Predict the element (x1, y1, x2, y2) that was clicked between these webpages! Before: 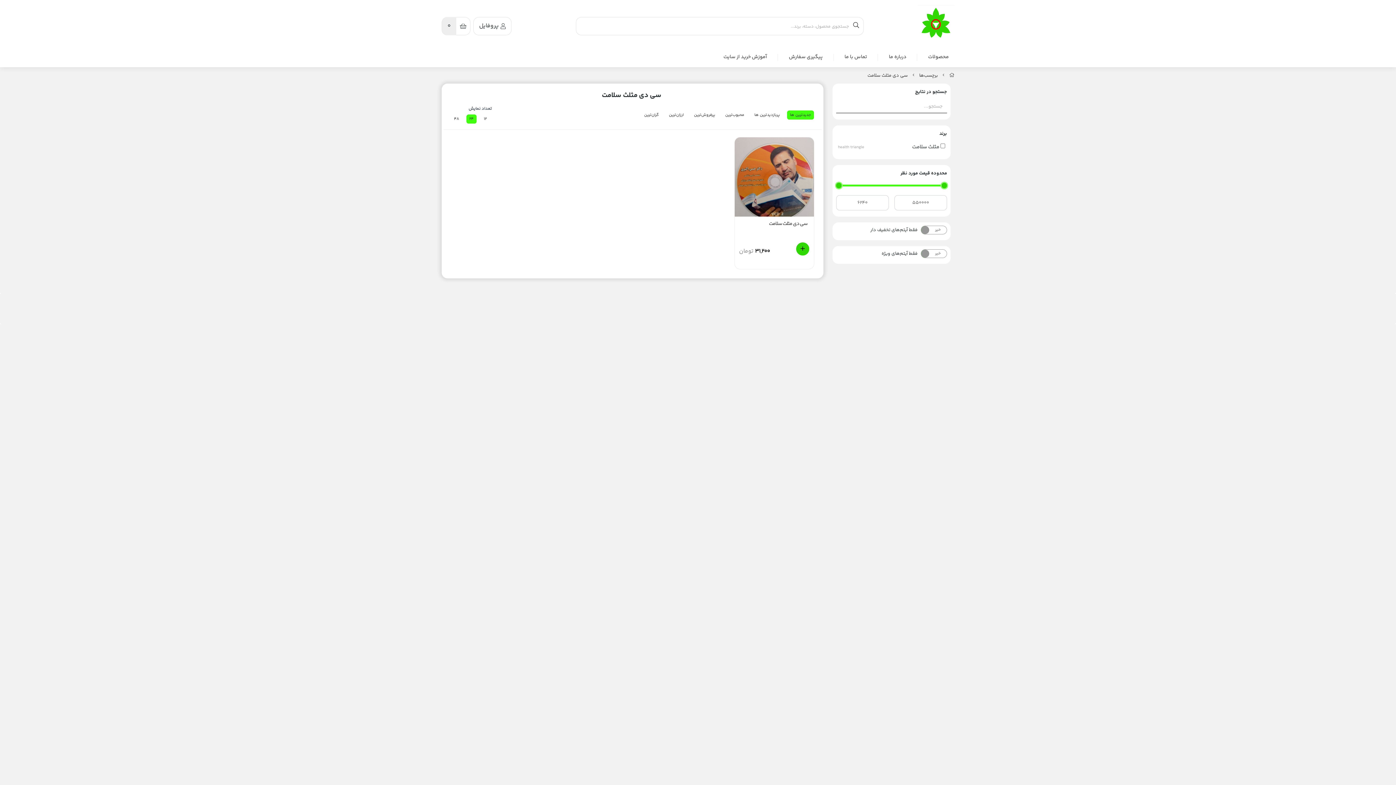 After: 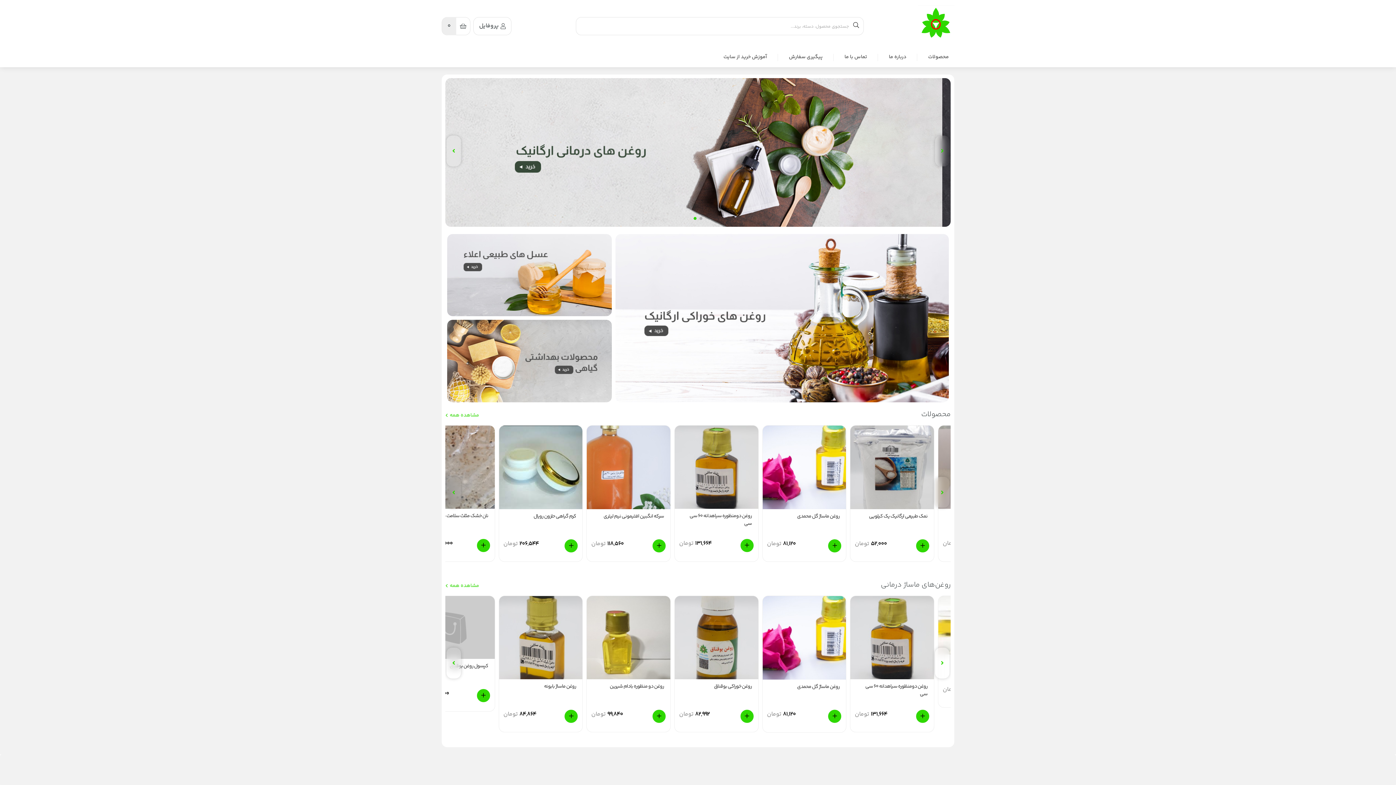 Action: bbox: (918, 5, 954, 41)